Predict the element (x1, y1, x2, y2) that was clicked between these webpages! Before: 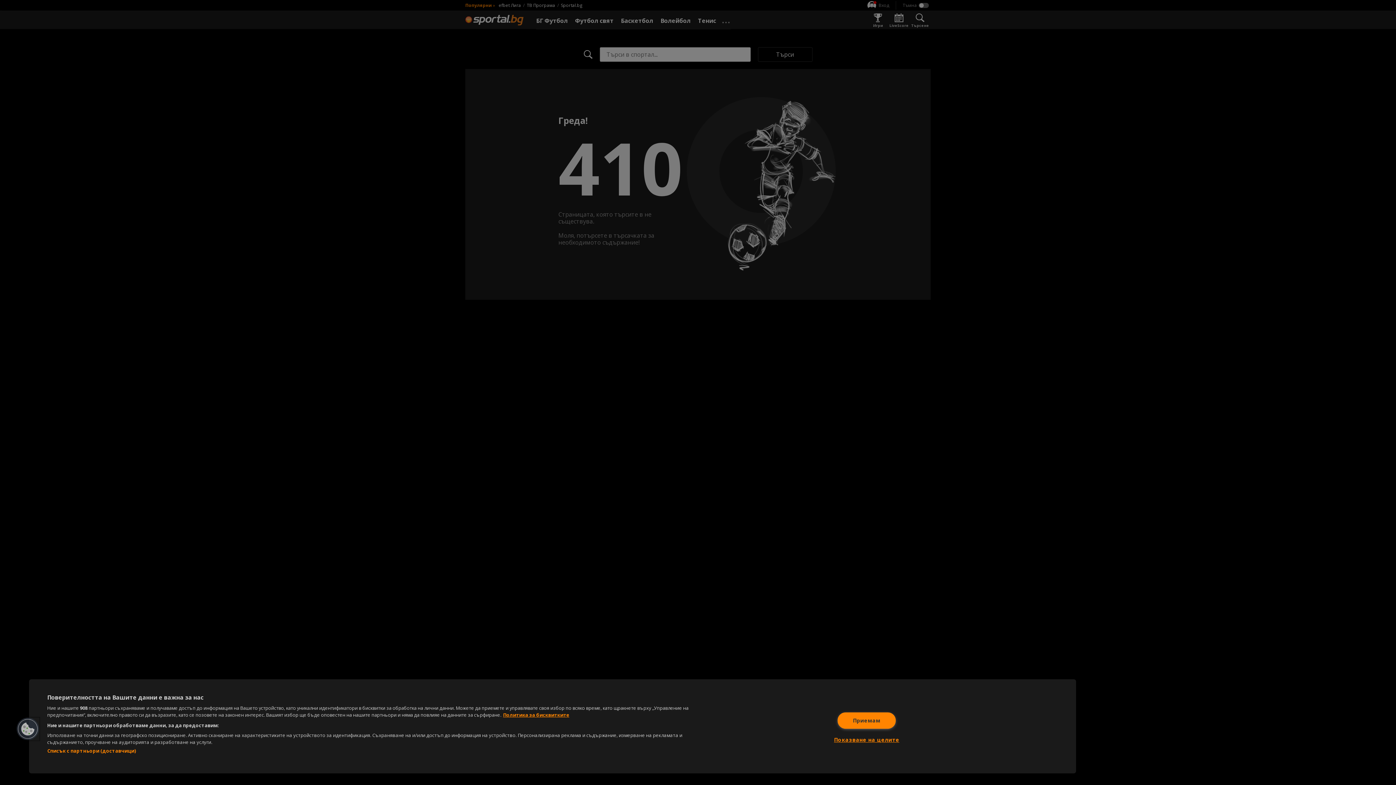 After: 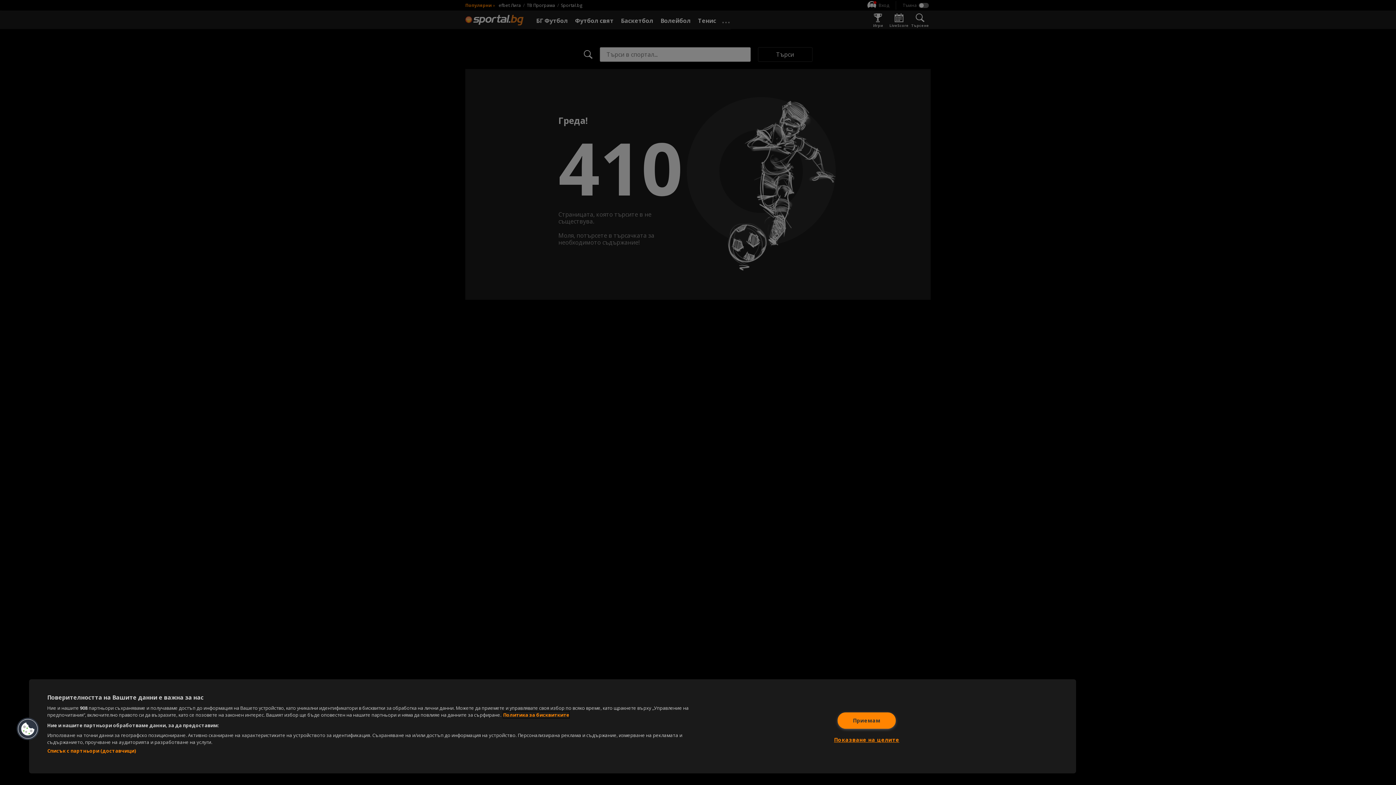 Action: bbox: (503, 712, 569, 718) label: Повече информация за вашата поверителност, отваря се в нов раздел